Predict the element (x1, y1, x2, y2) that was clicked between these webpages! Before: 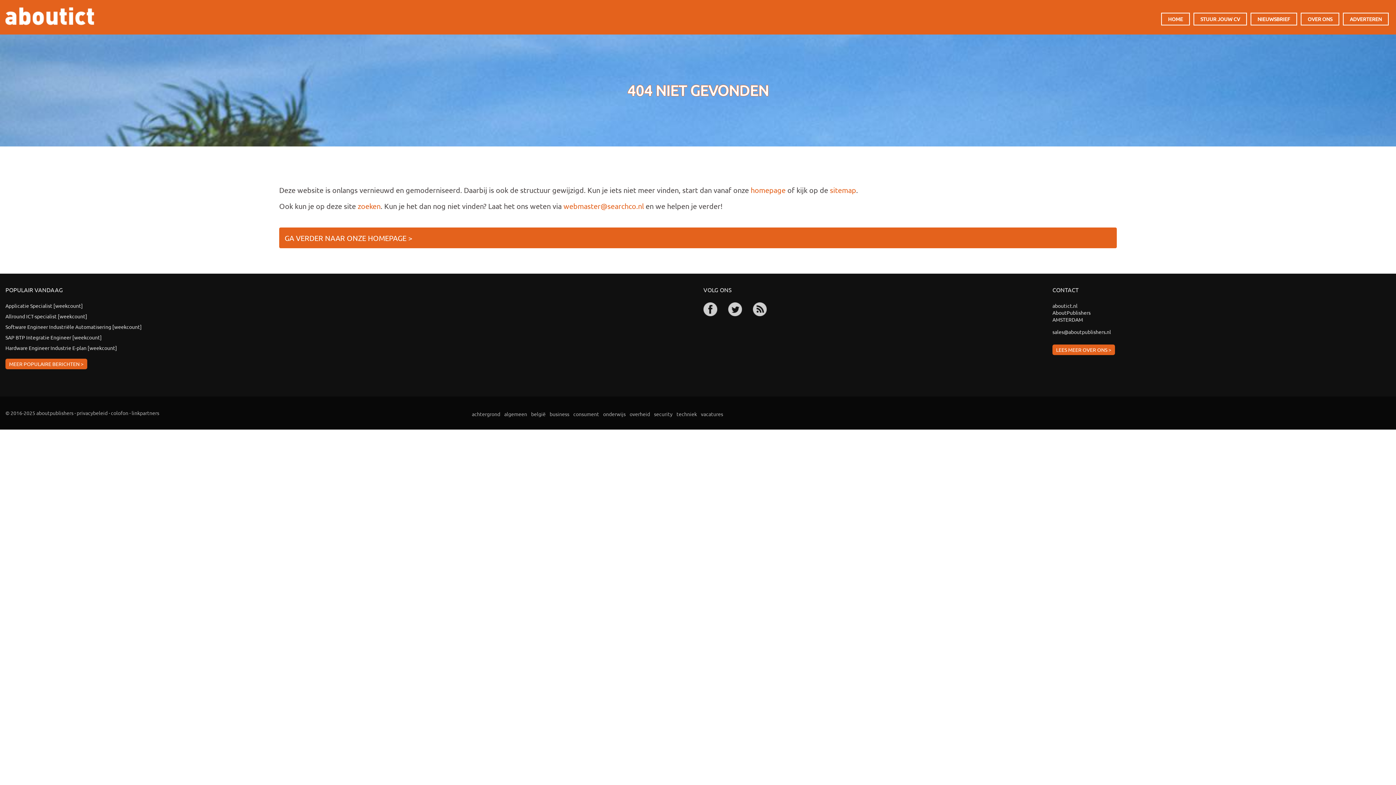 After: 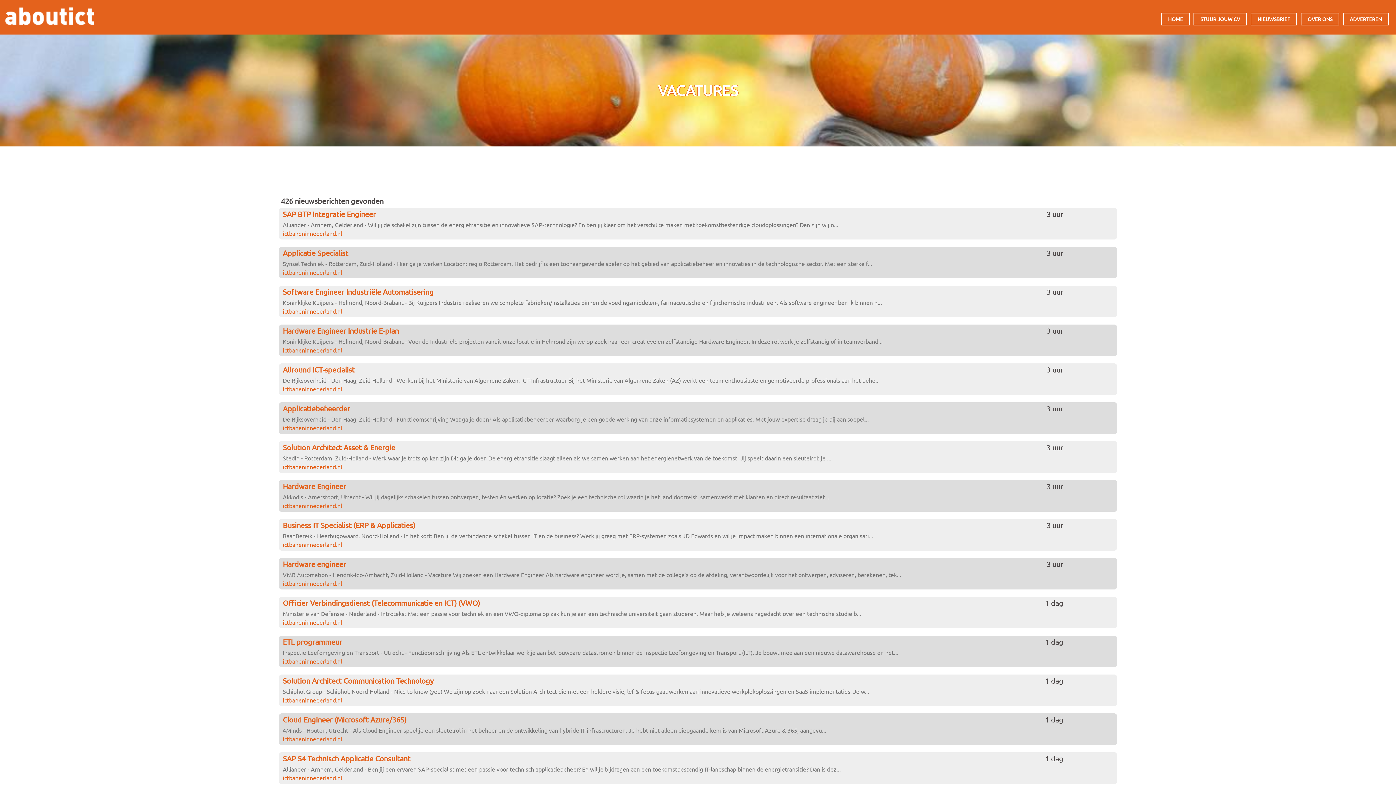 Action: bbox: (699, 409, 724, 418) label: vacatures